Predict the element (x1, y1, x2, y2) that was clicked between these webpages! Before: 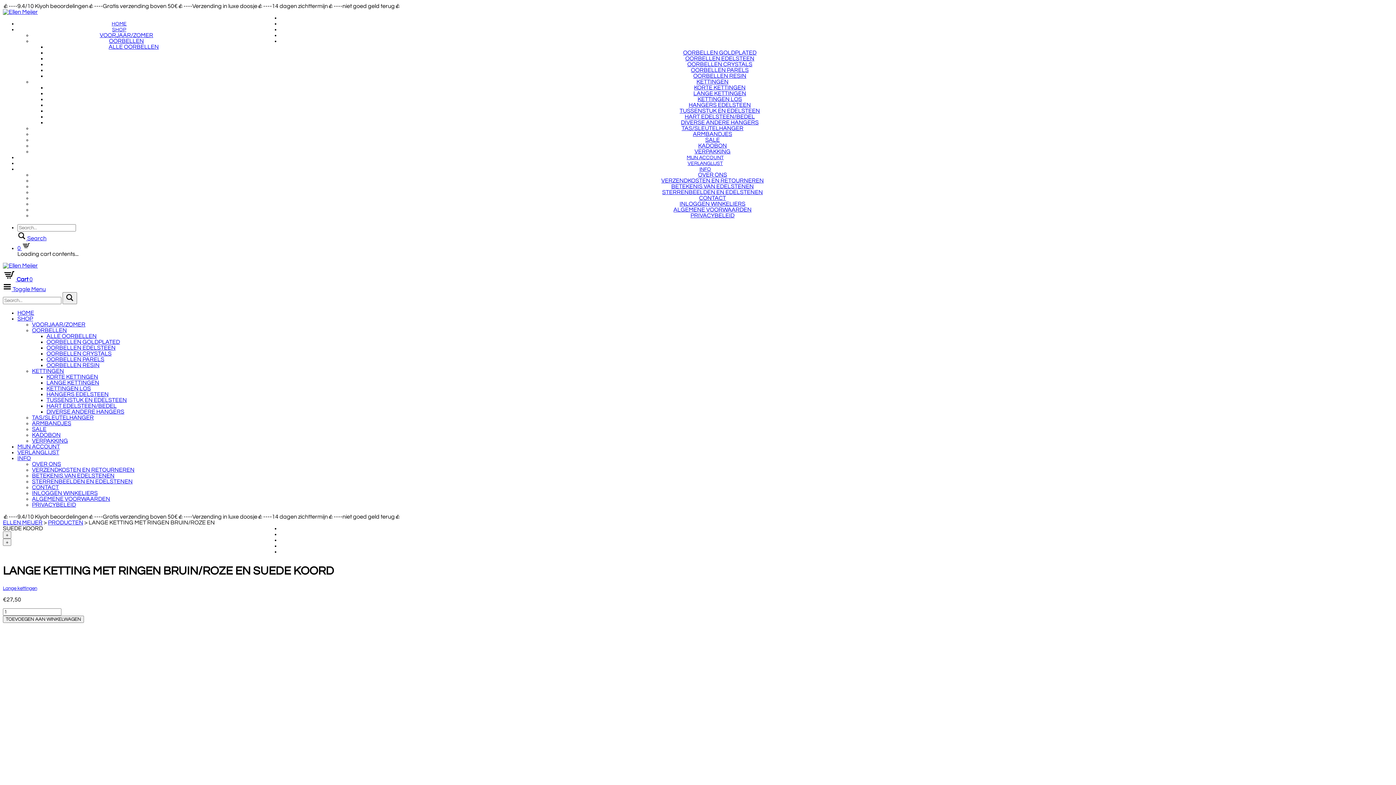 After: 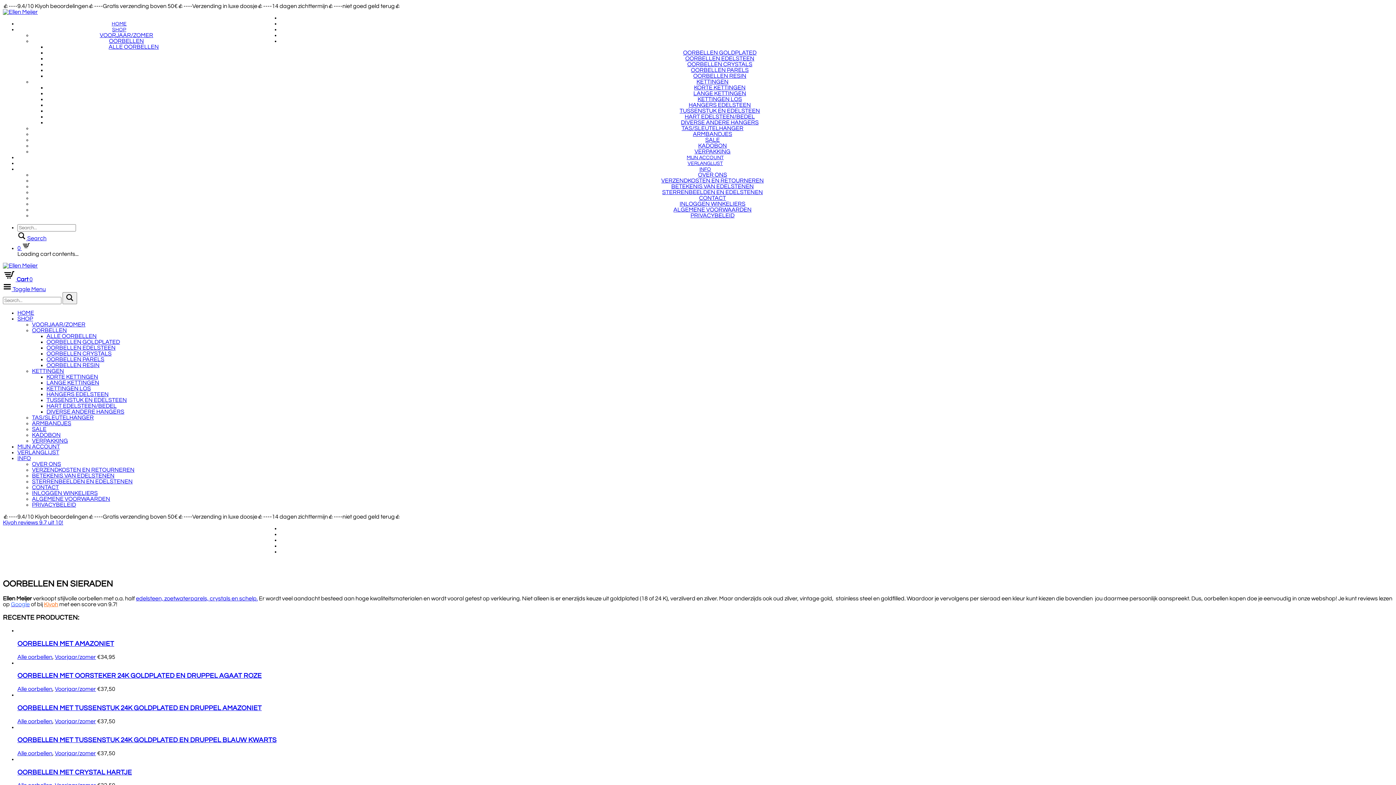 Action: bbox: (2, -5, 178, 29)